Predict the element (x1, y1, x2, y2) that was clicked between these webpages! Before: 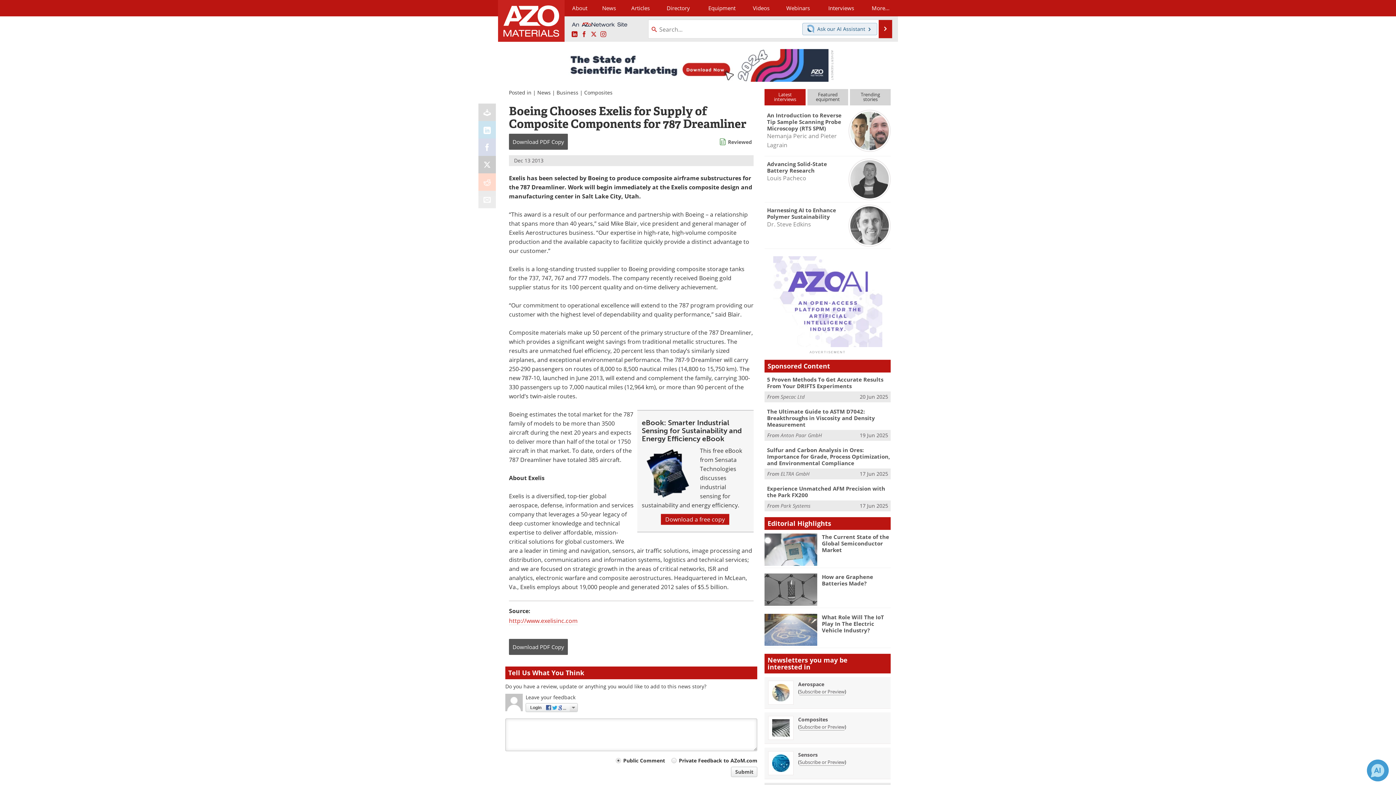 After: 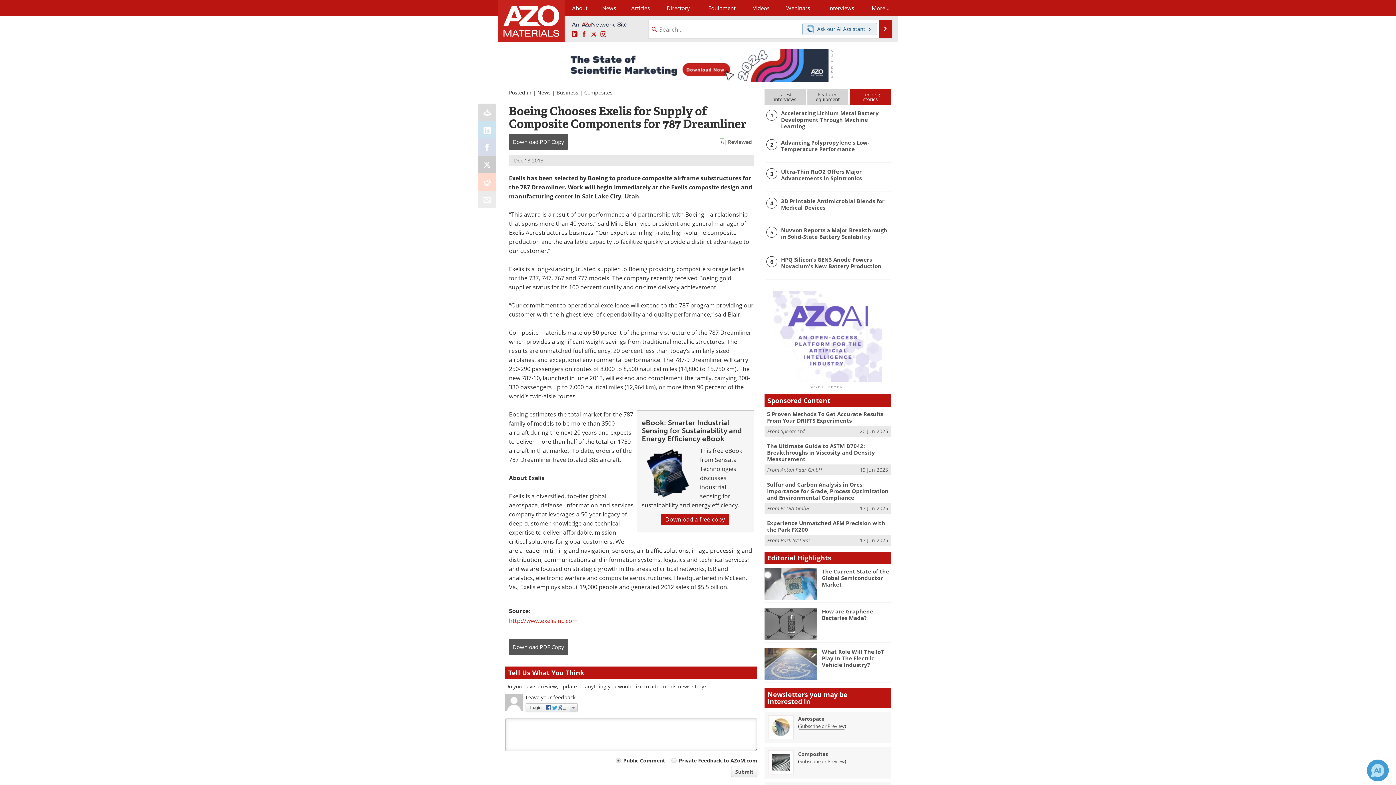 Action: bbox: (850, 89, 890, 105) label: Trending
stories